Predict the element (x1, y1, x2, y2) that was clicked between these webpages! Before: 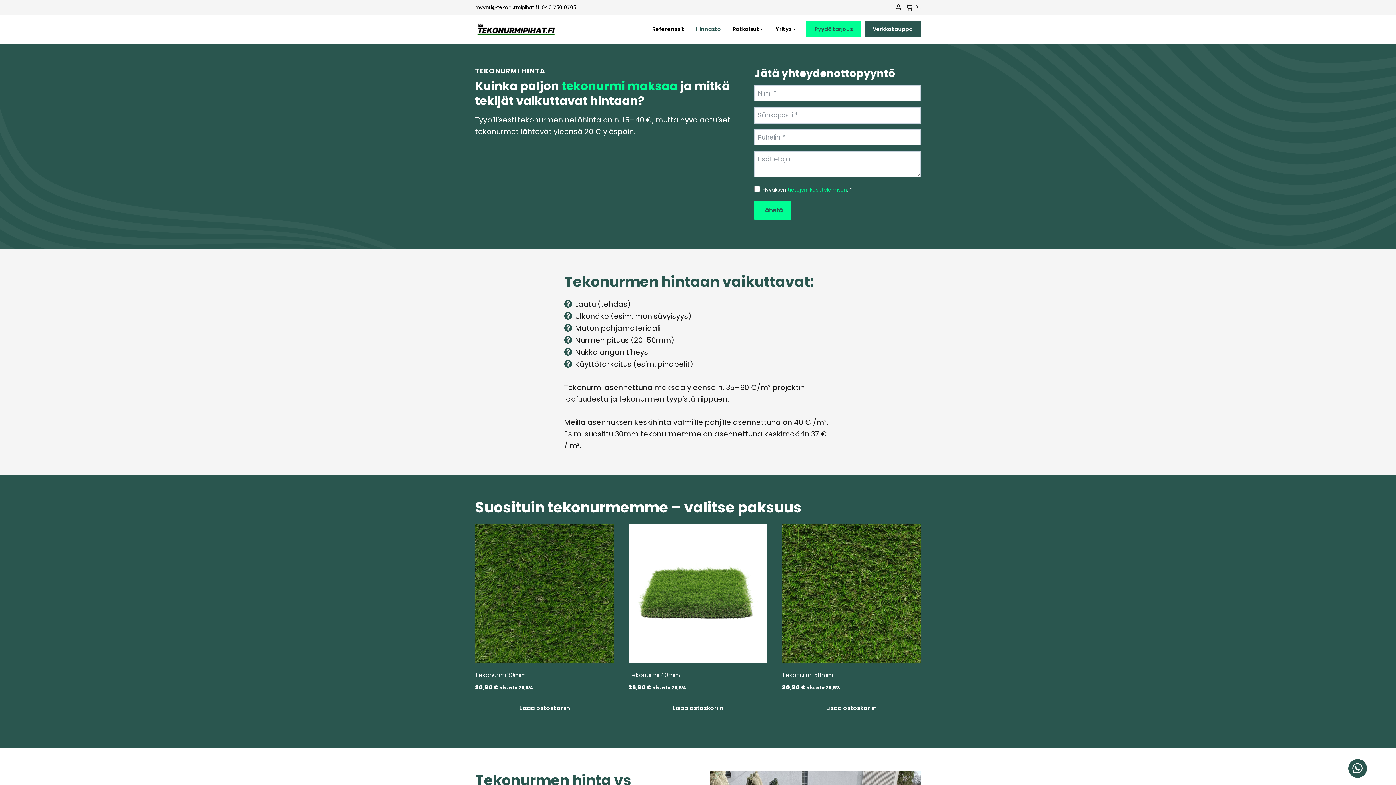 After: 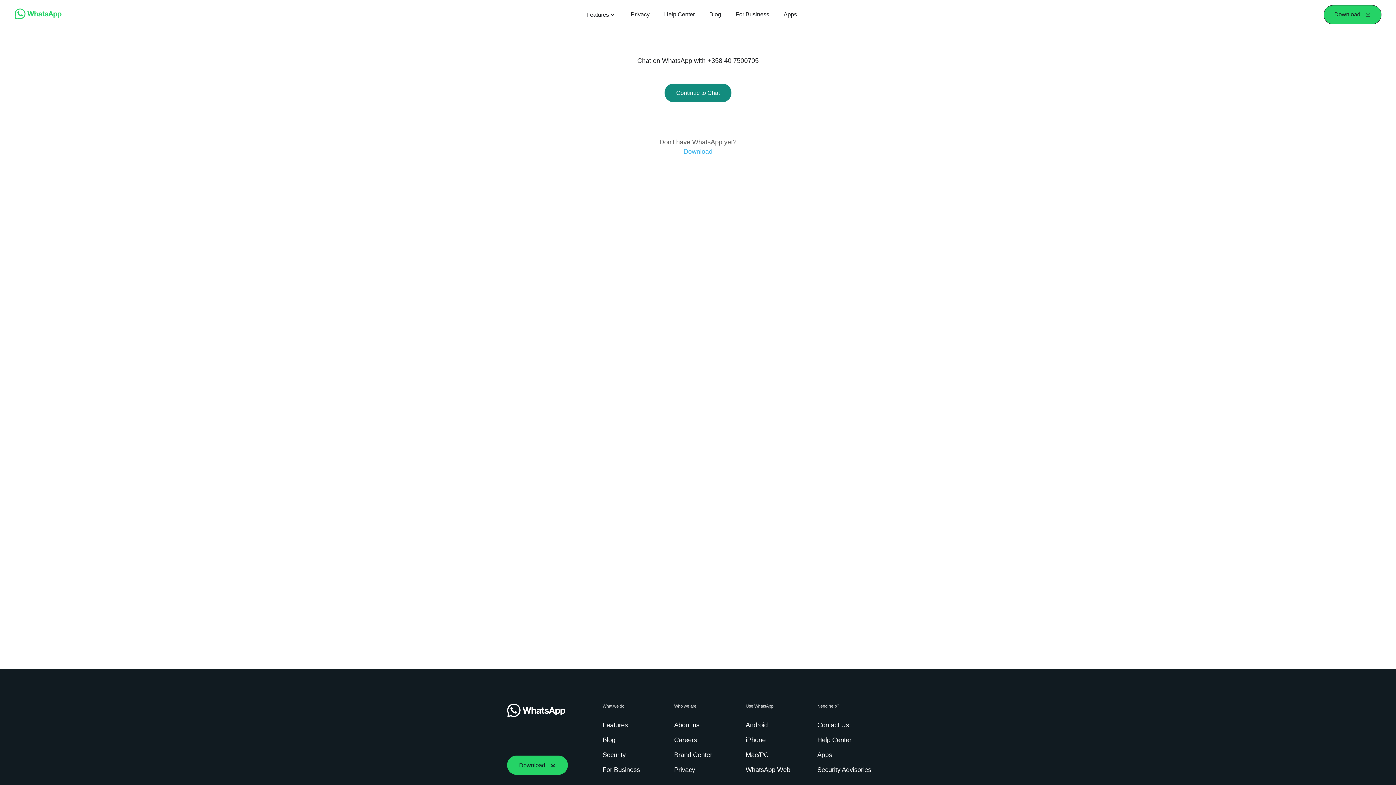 Action: bbox: (1348, 759, 1367, 778) label: Ota yhteyttä WhatsAppissa!